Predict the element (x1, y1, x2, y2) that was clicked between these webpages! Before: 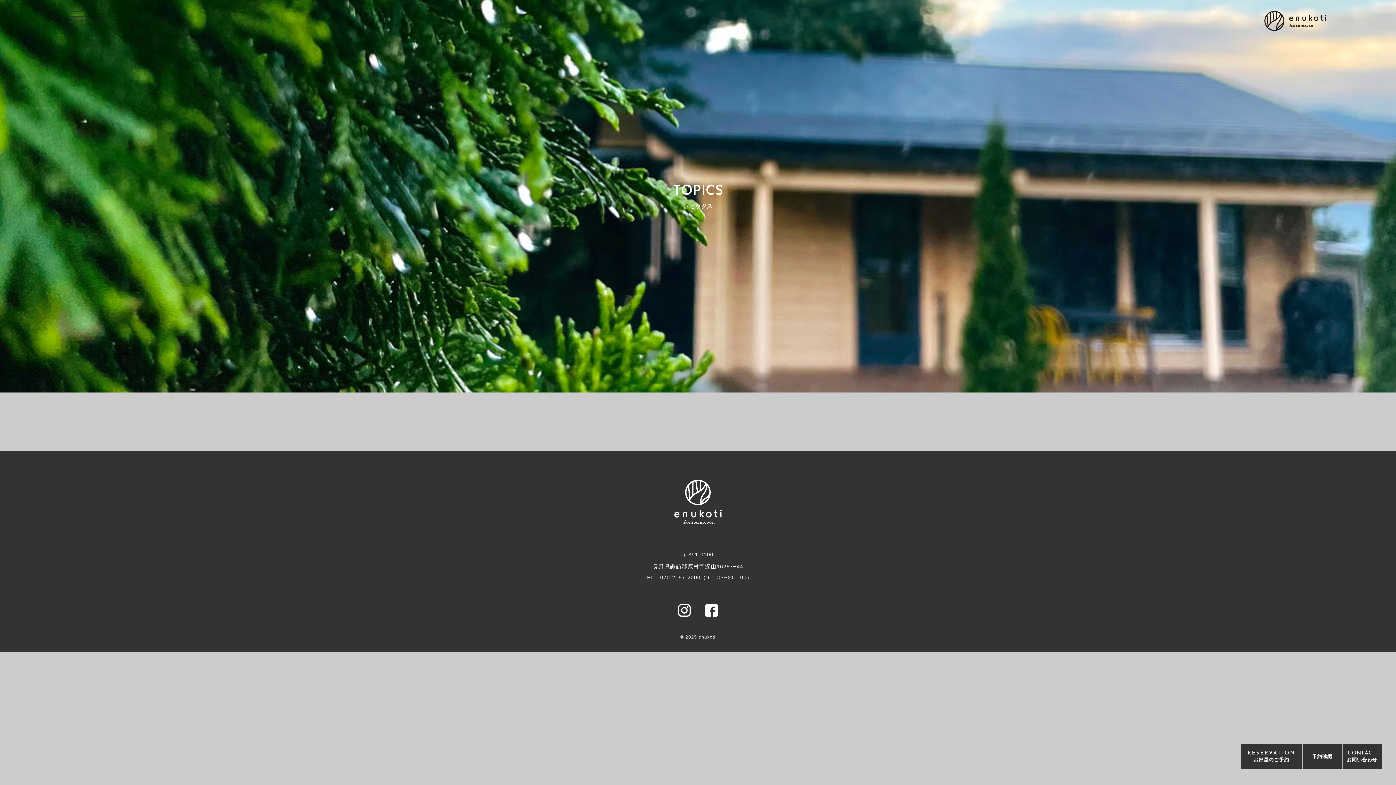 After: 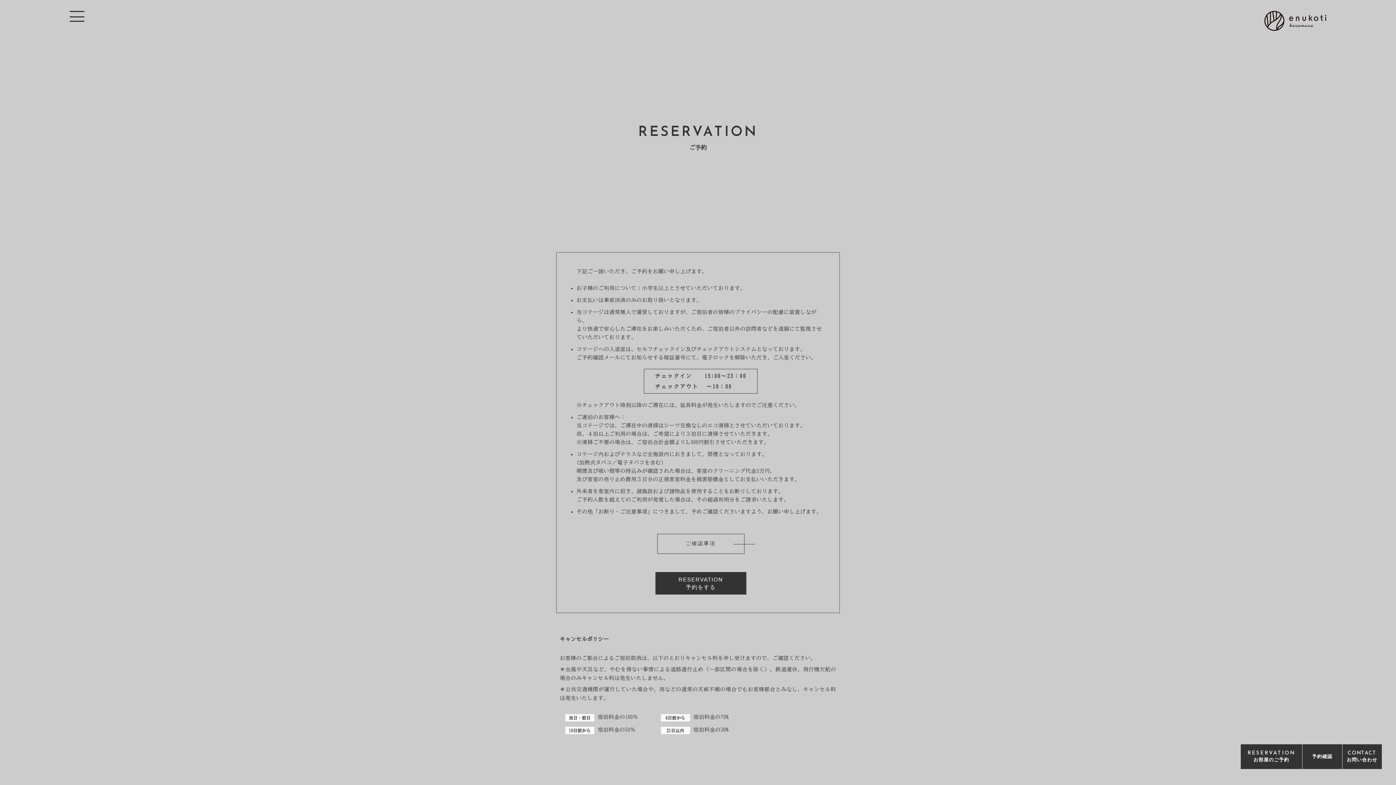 Action: label: RESERVATION
お部屋のご予約 bbox: (1240, 744, 1302, 769)